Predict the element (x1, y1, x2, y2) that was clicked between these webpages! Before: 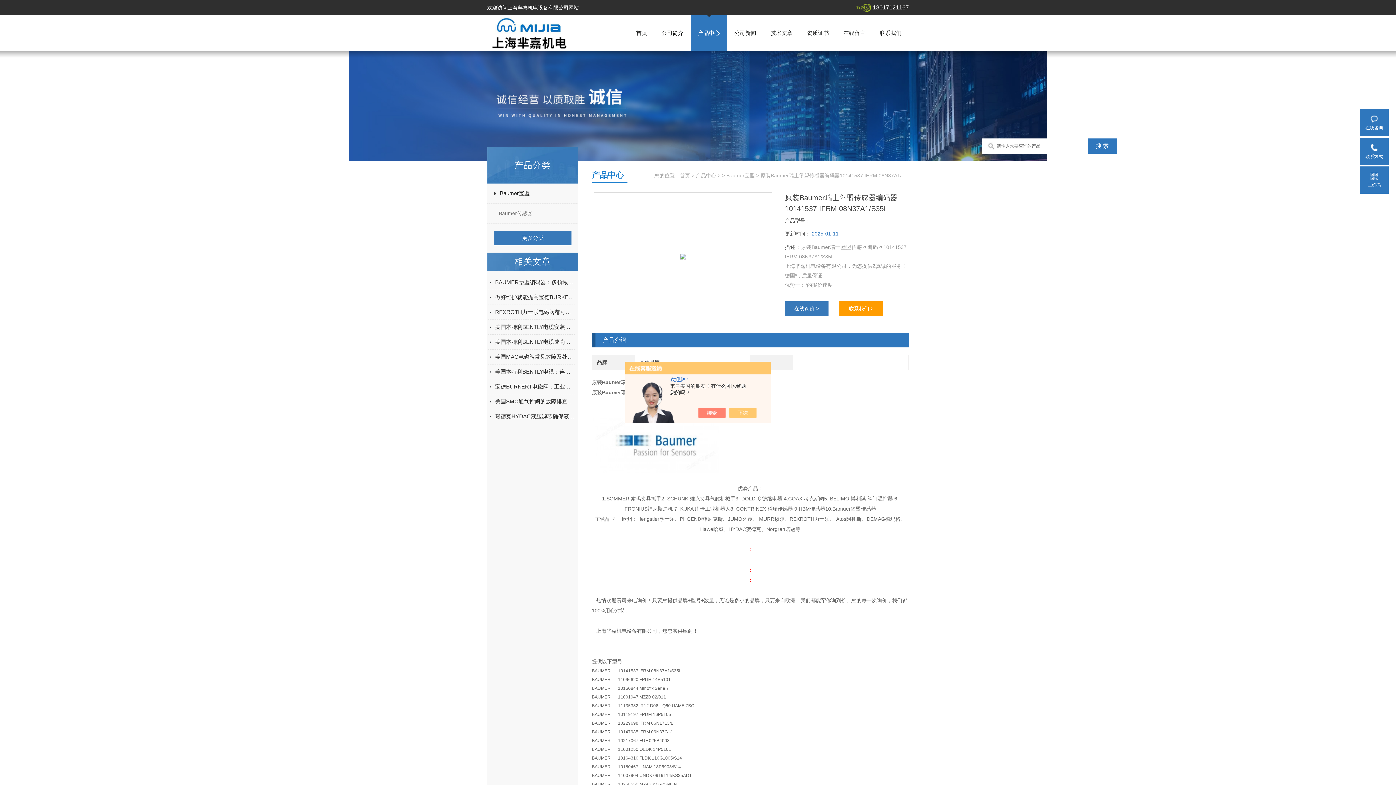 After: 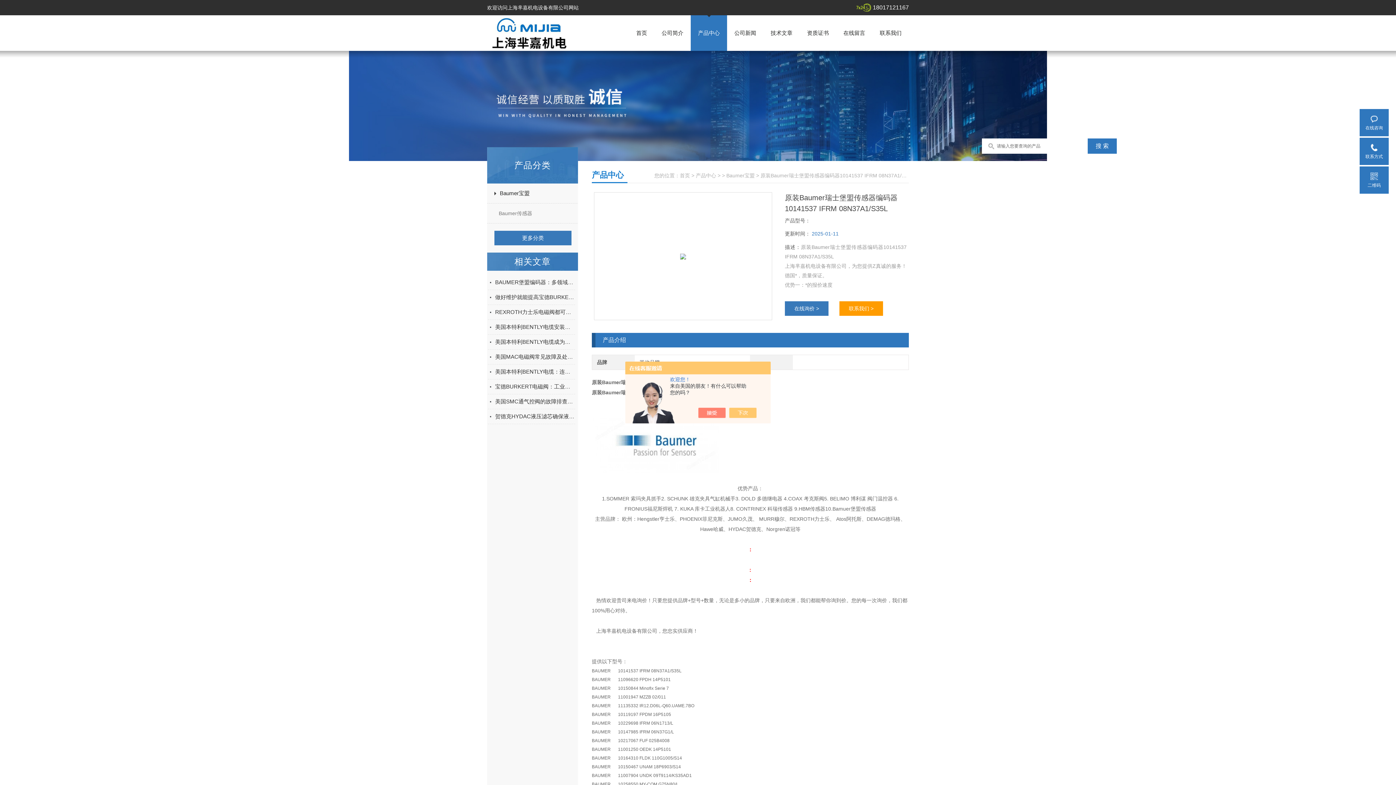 Action: bbox: (680, 253, 686, 259)